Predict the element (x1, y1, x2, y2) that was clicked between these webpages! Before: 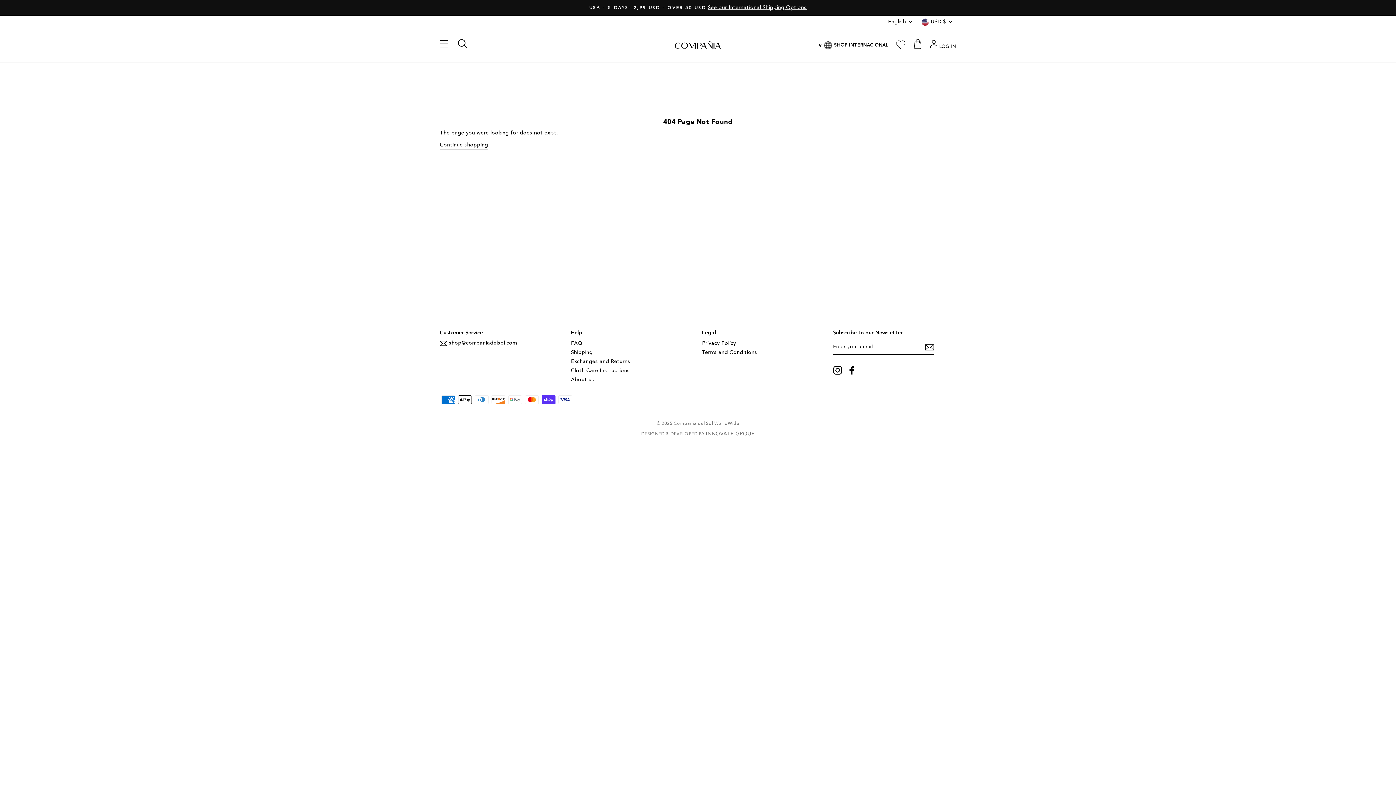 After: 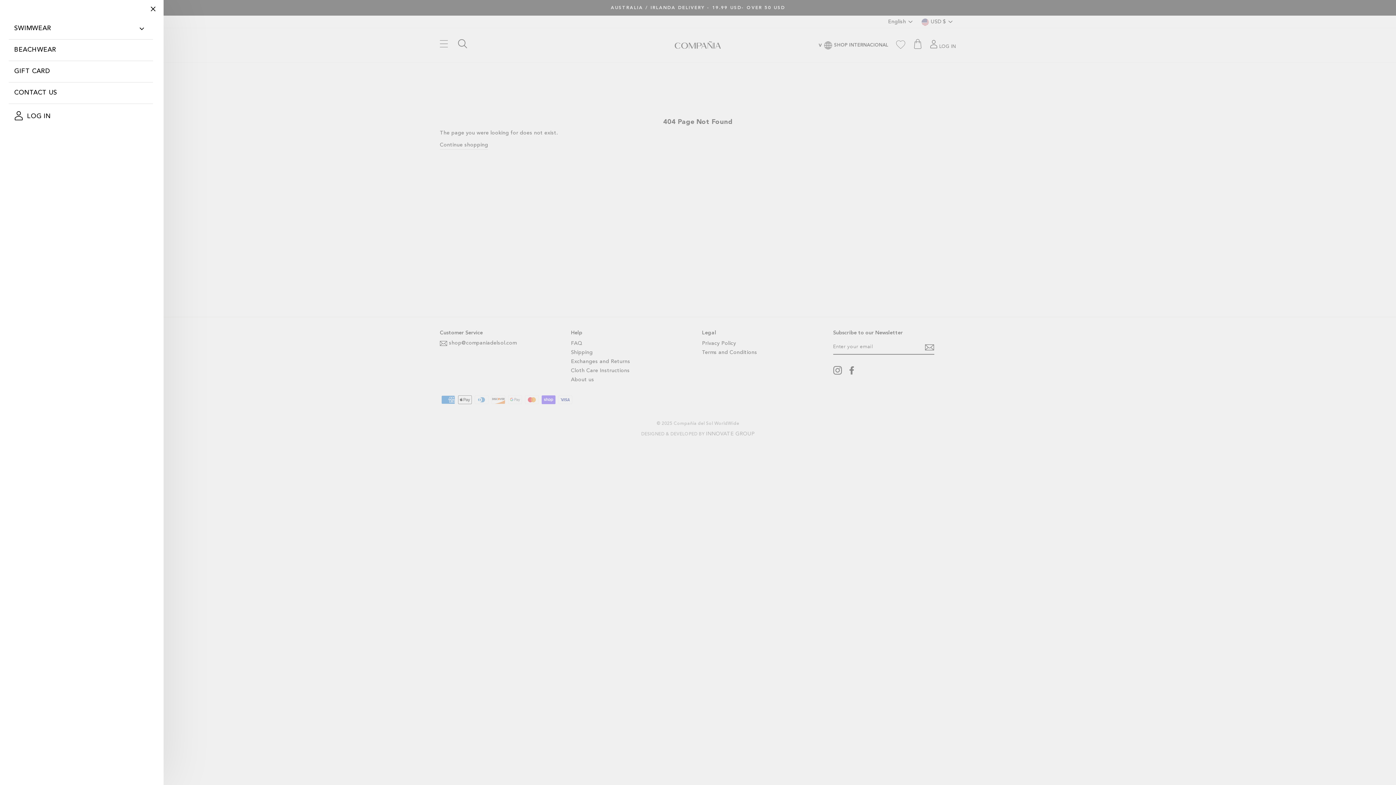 Action: label: Site navigation bbox: (435, 36, 452, 53)